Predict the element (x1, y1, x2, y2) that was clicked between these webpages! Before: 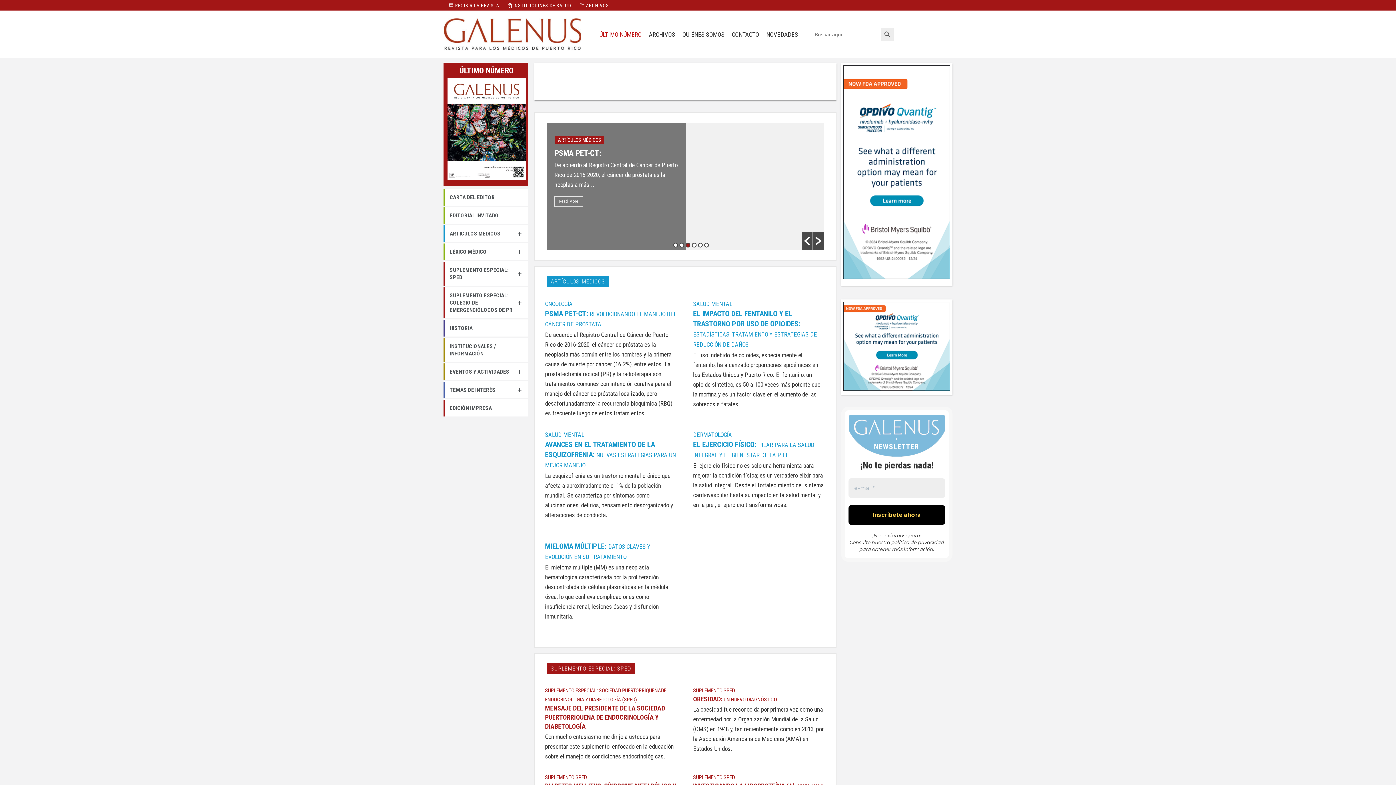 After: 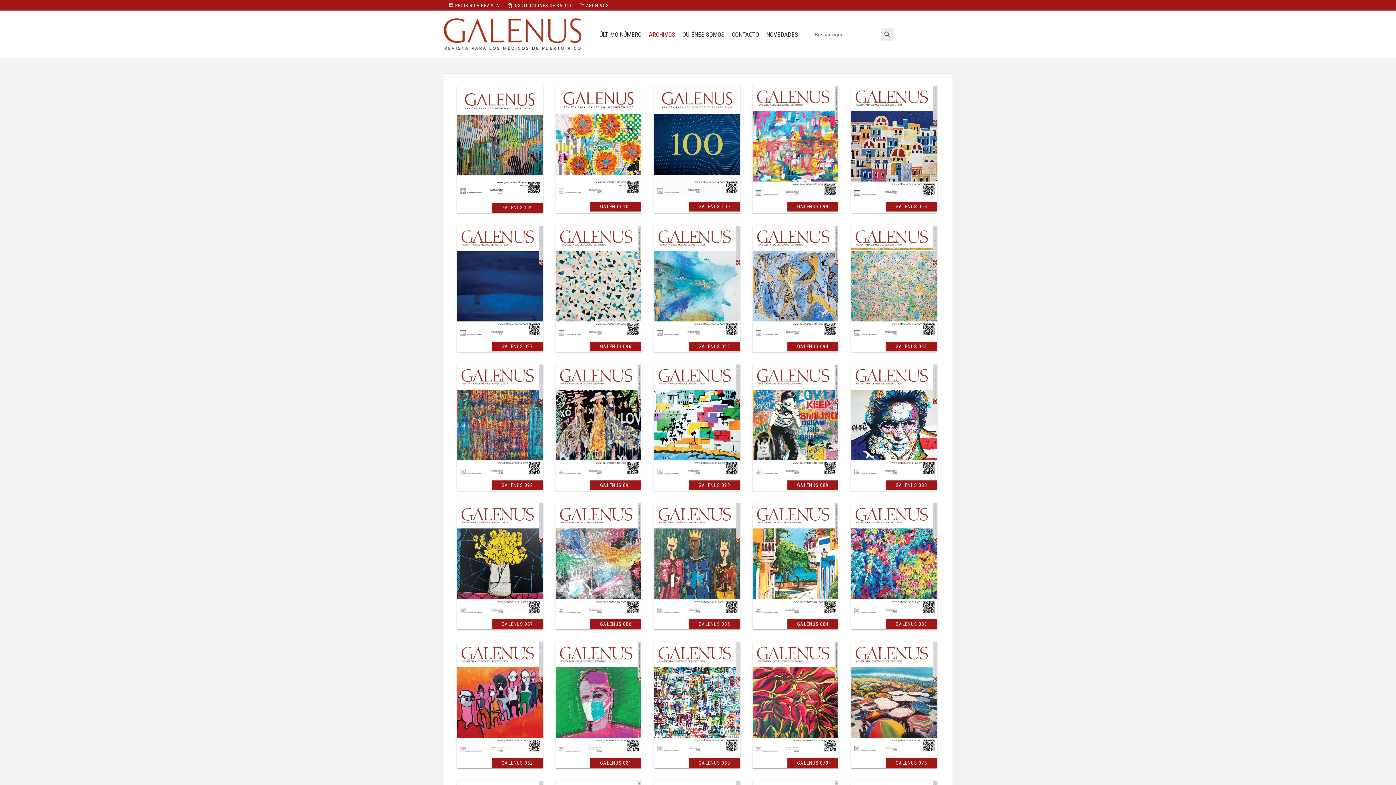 Action: bbox: (580, 1, 609, 9) label:  ARCHIVOS